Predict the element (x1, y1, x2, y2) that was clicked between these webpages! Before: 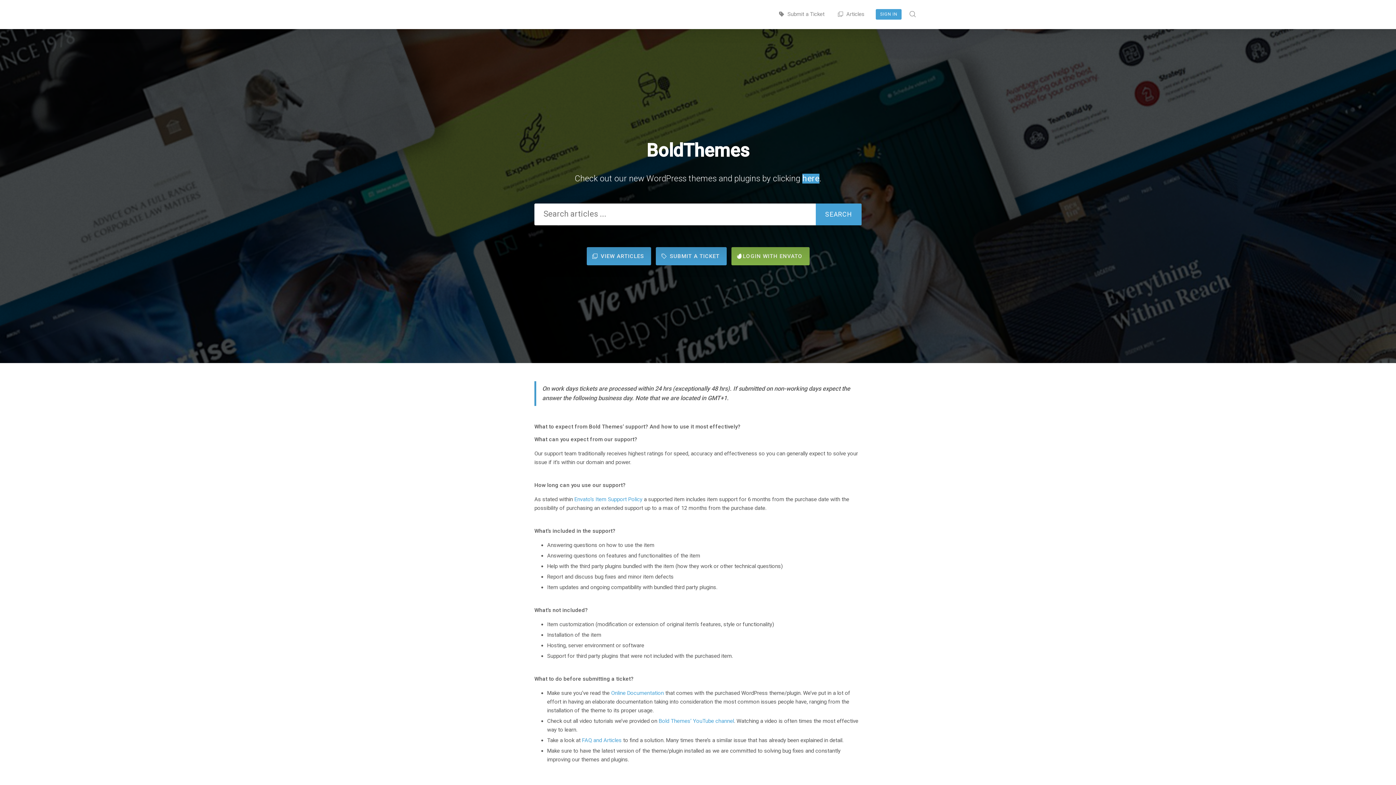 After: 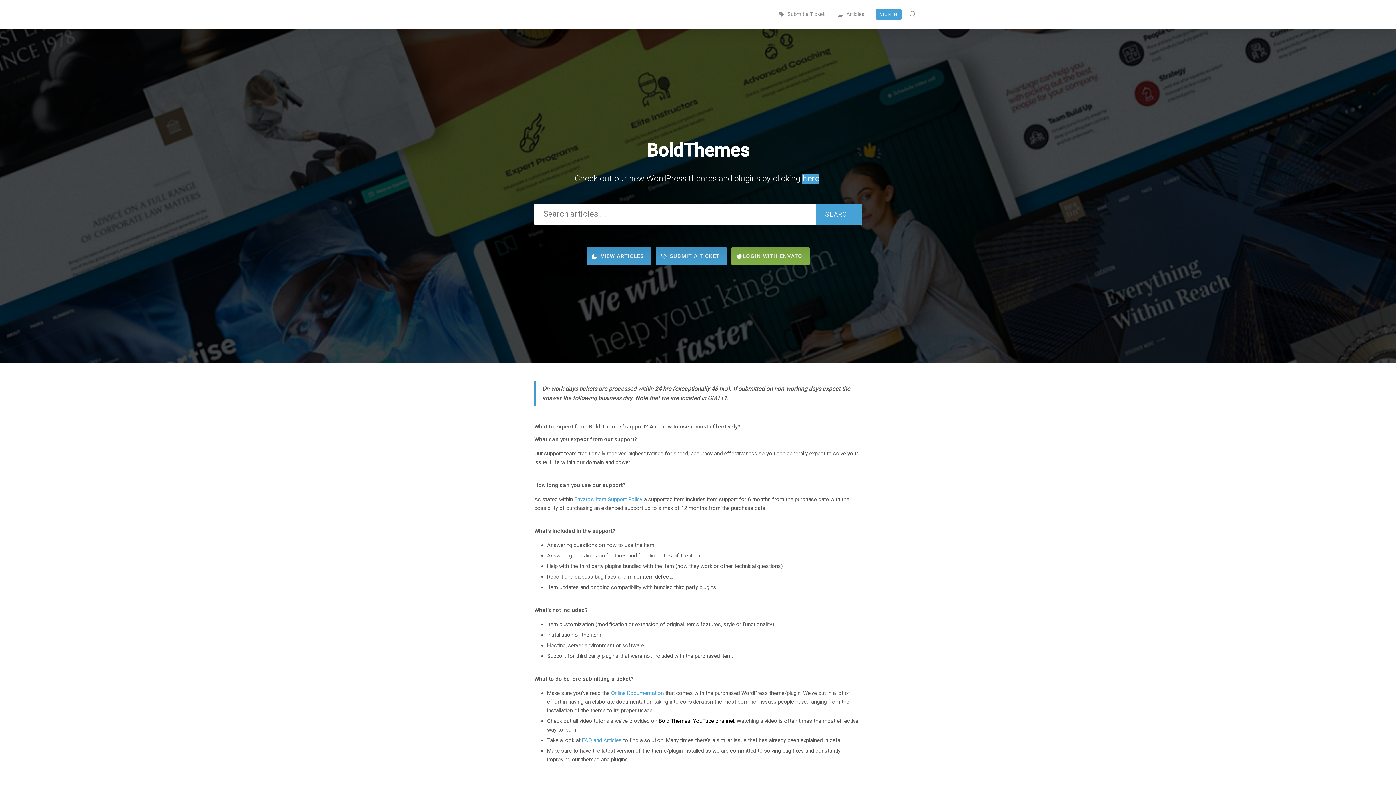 Action: bbox: (658, 718, 734, 724) label: Bold Themes’ YouTube channel